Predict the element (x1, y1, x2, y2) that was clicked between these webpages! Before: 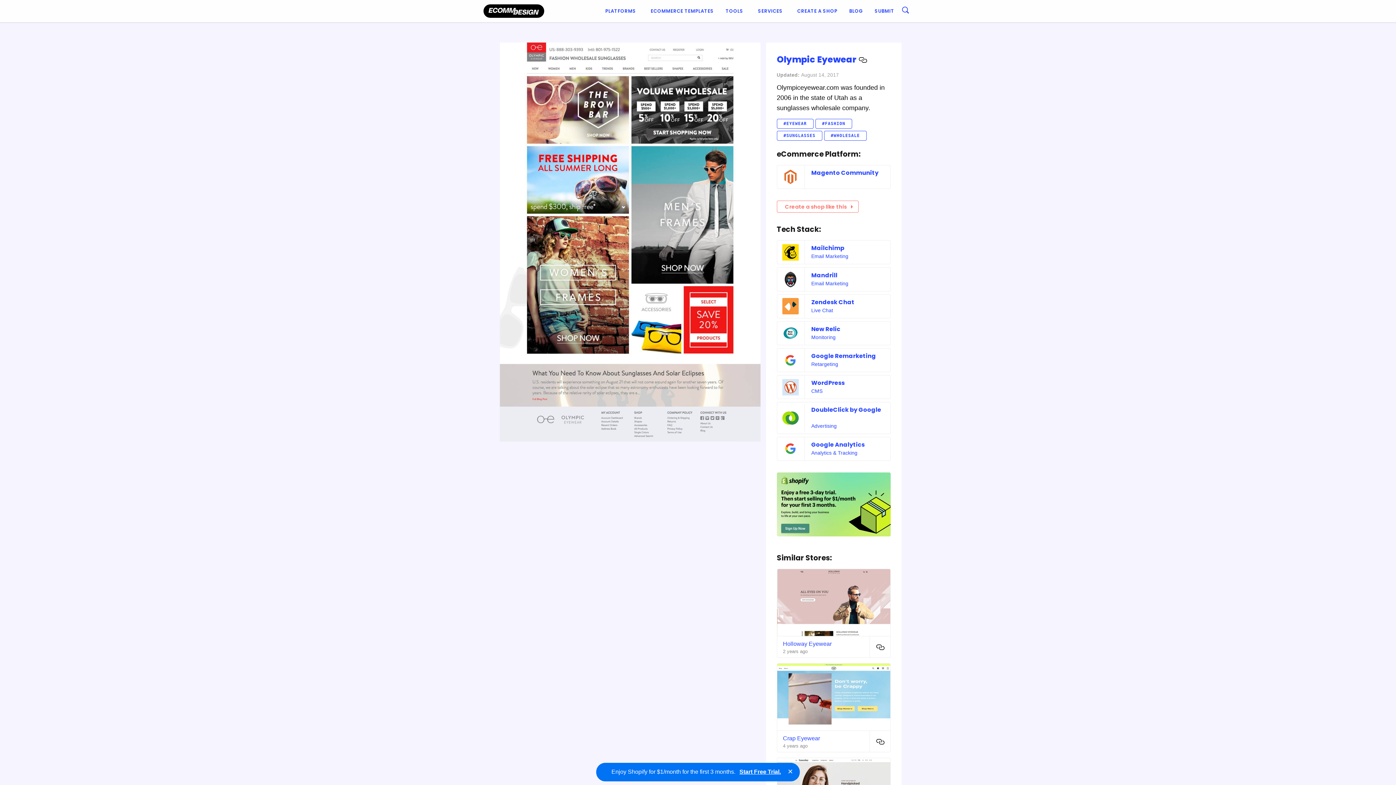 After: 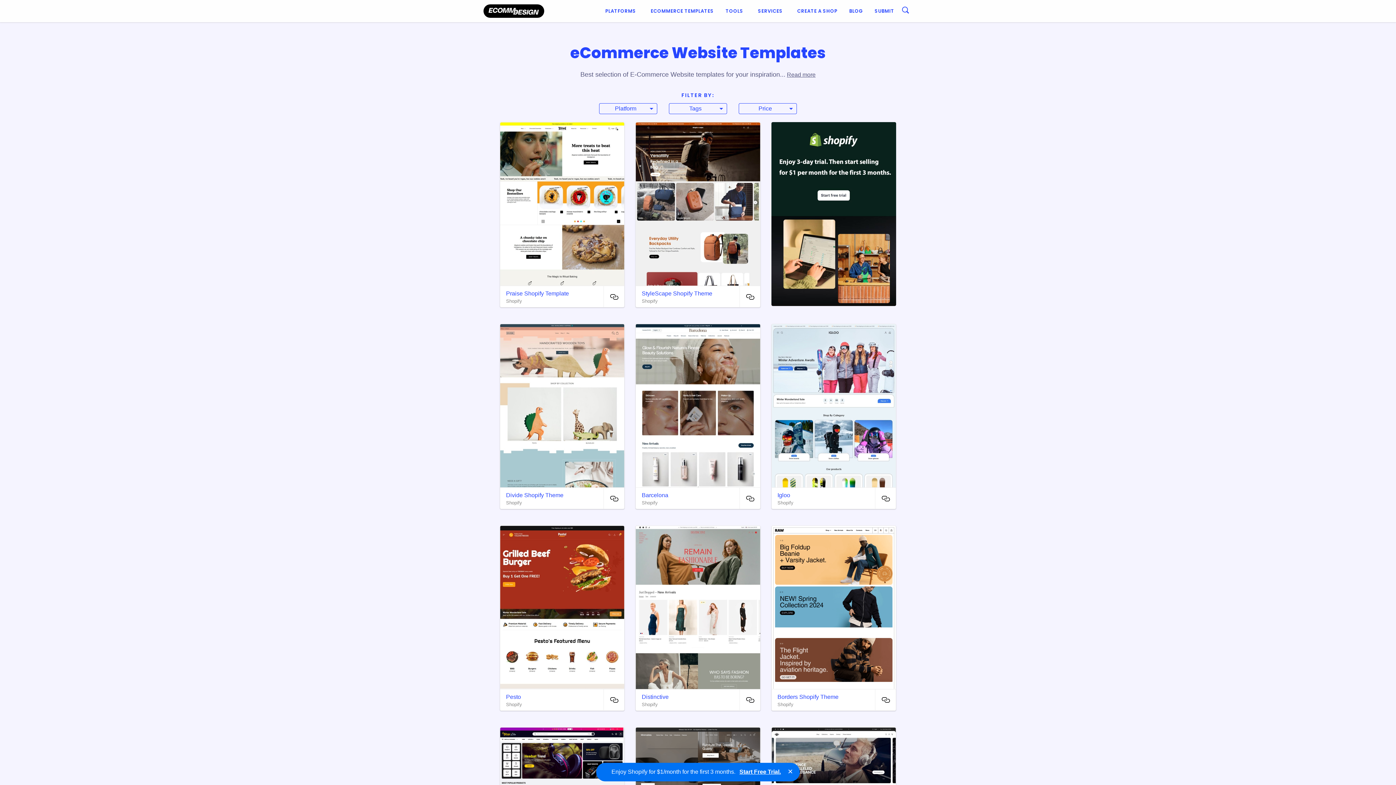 Action: label: ECOMMERCE TEMPLATES bbox: (645, 4, 720, 17)